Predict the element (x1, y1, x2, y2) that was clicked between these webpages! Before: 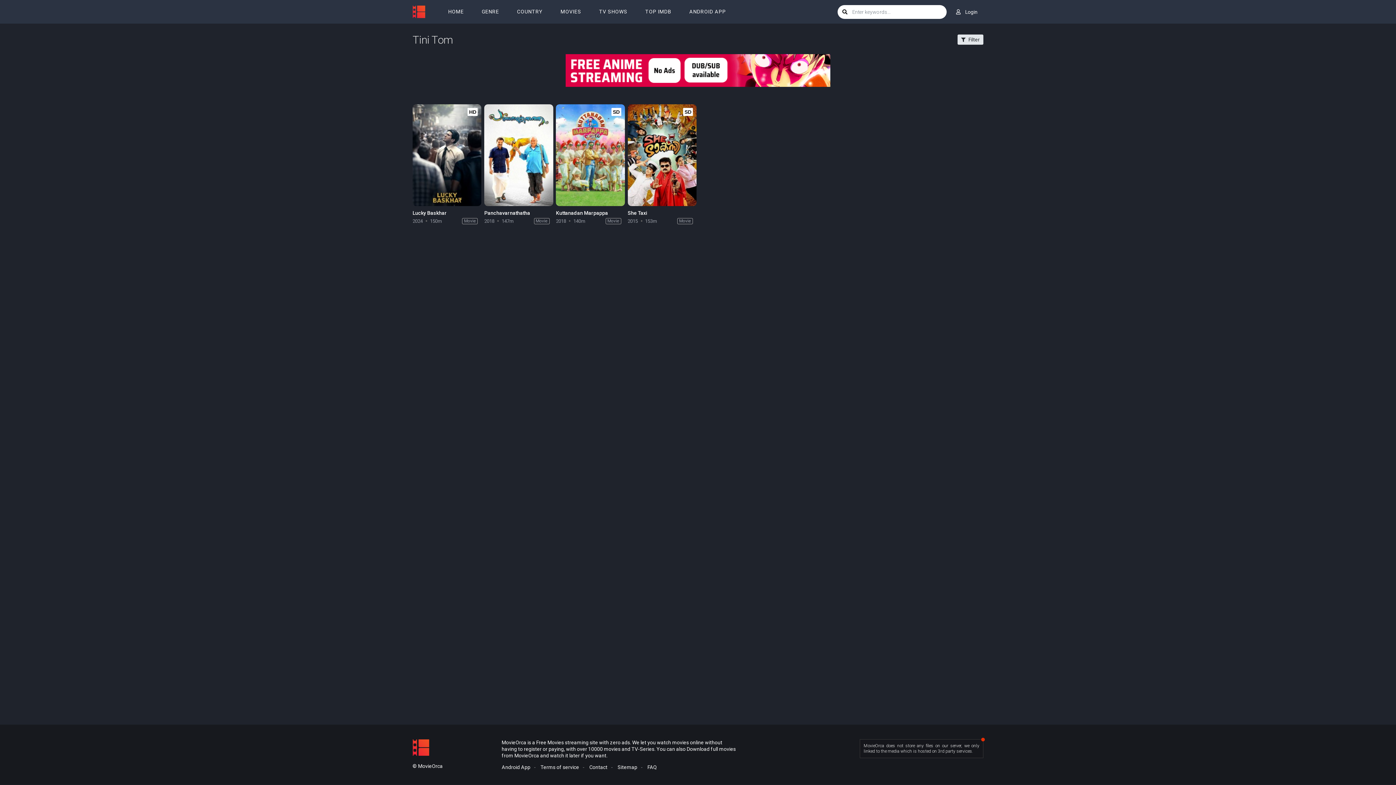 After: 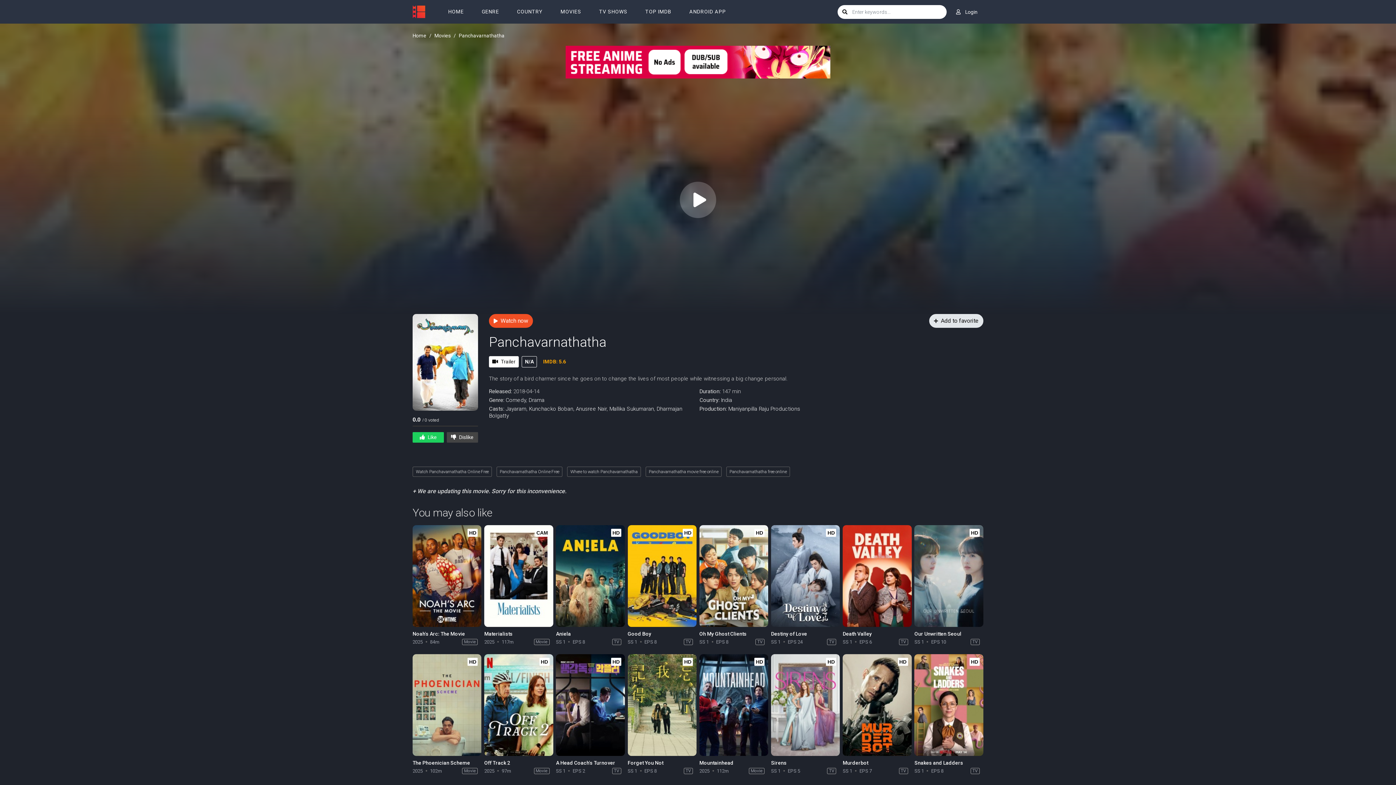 Action: bbox: (484, 104, 553, 206)